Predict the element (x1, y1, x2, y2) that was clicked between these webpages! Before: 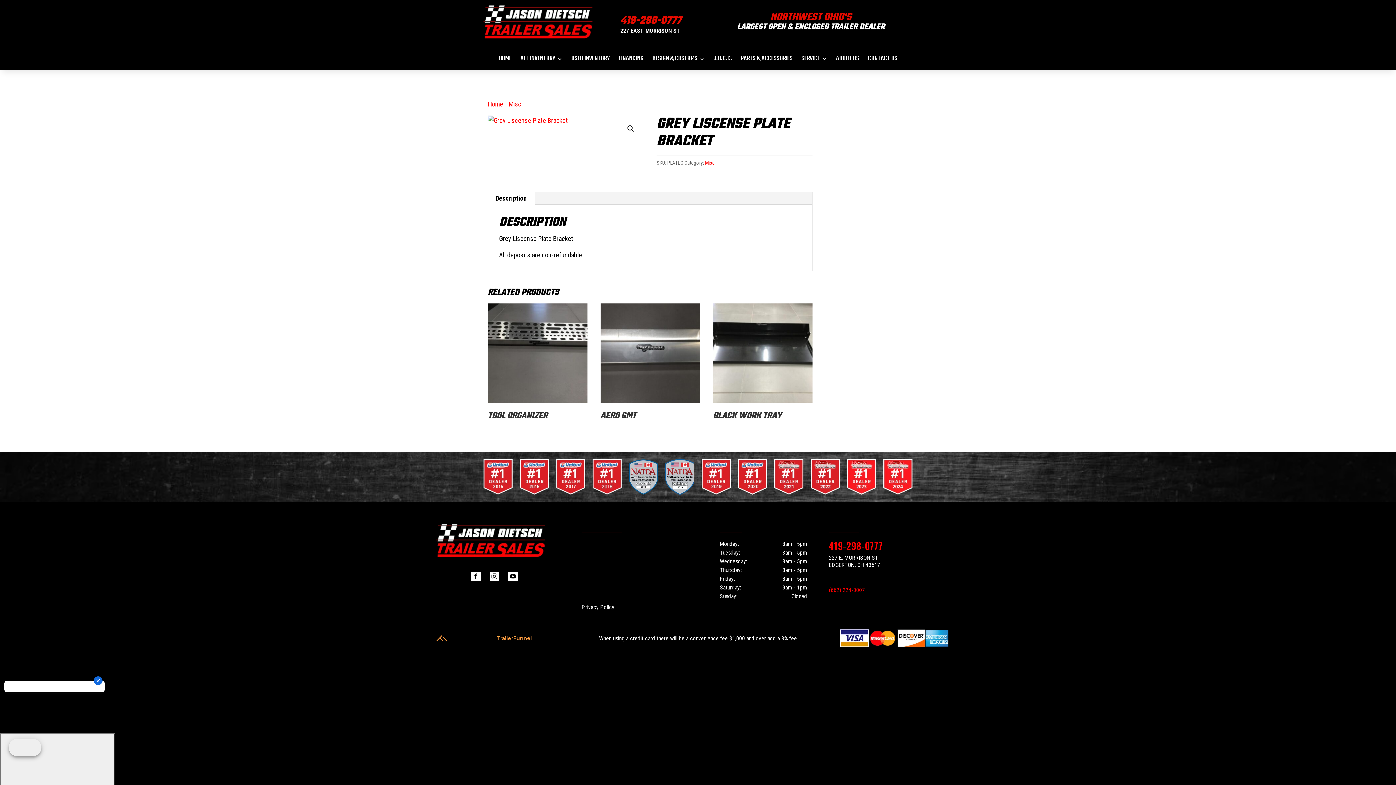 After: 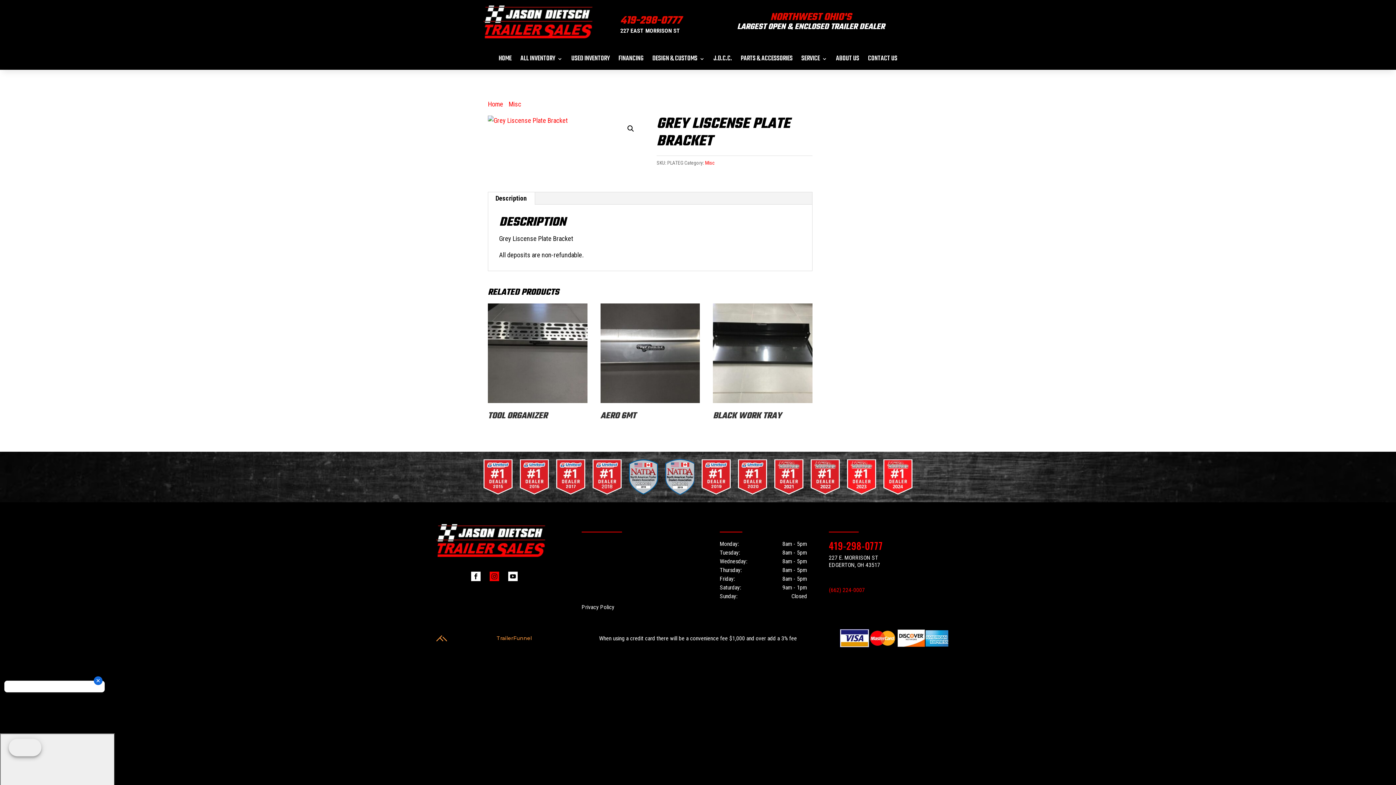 Action: label:  bbox: (489, 573, 499, 580)